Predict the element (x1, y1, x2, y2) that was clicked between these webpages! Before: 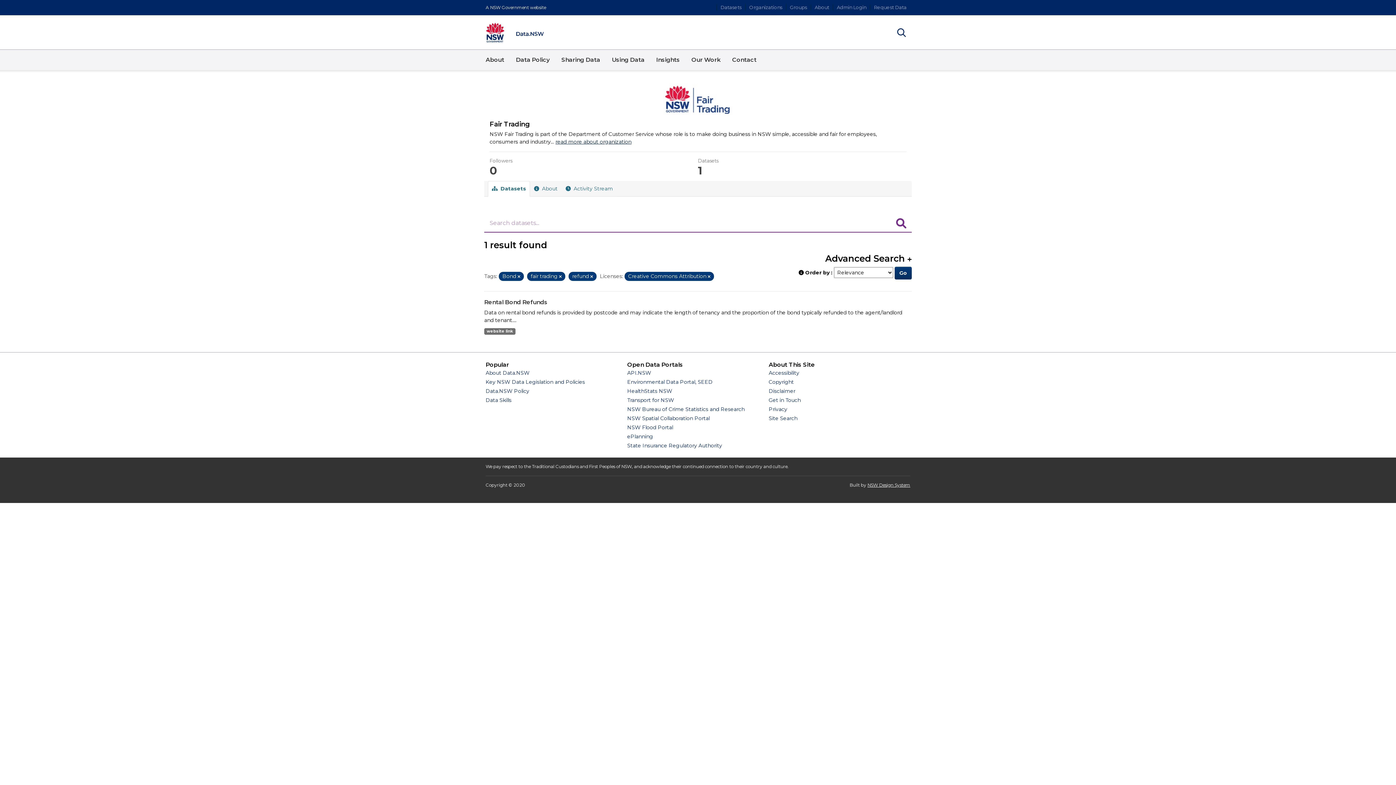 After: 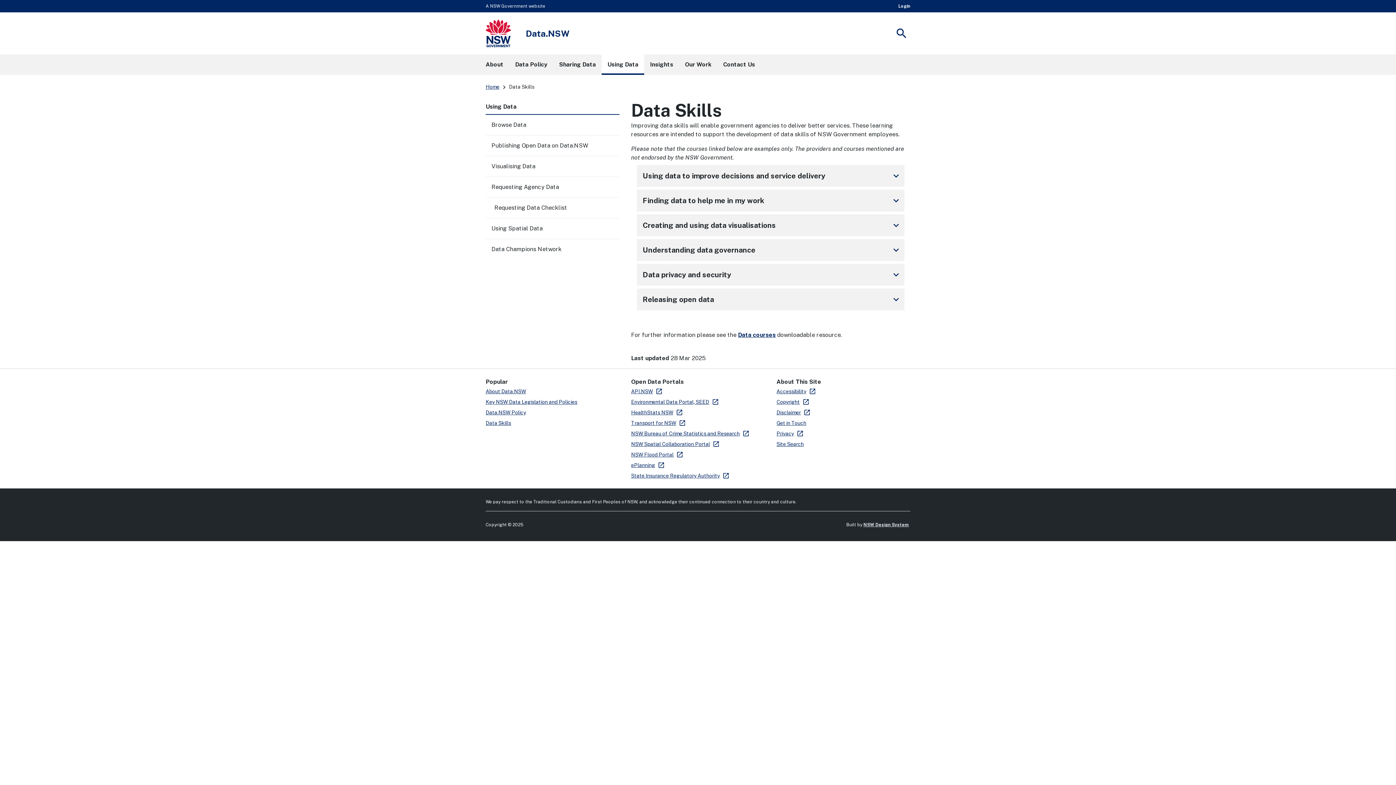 Action: bbox: (485, 397, 511, 403) label: Data Skills